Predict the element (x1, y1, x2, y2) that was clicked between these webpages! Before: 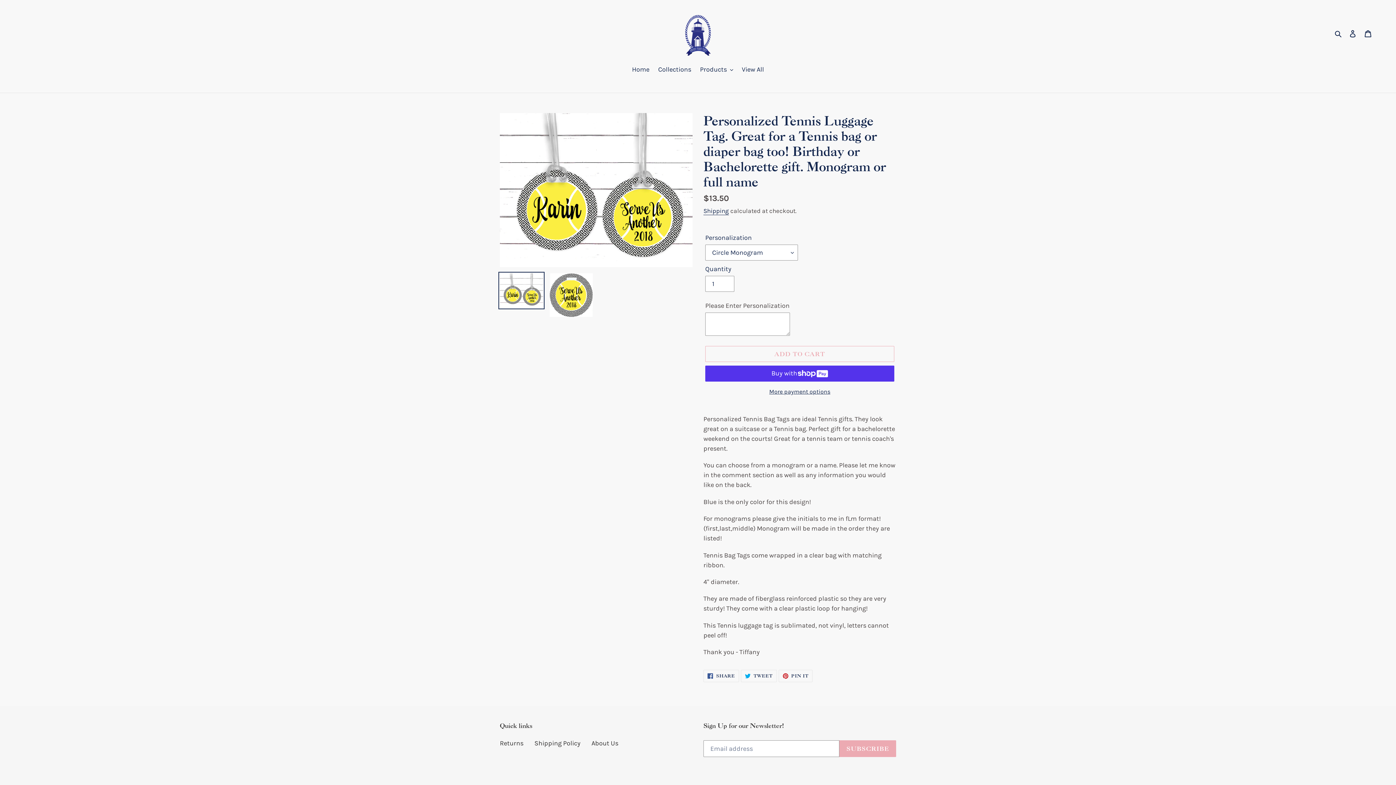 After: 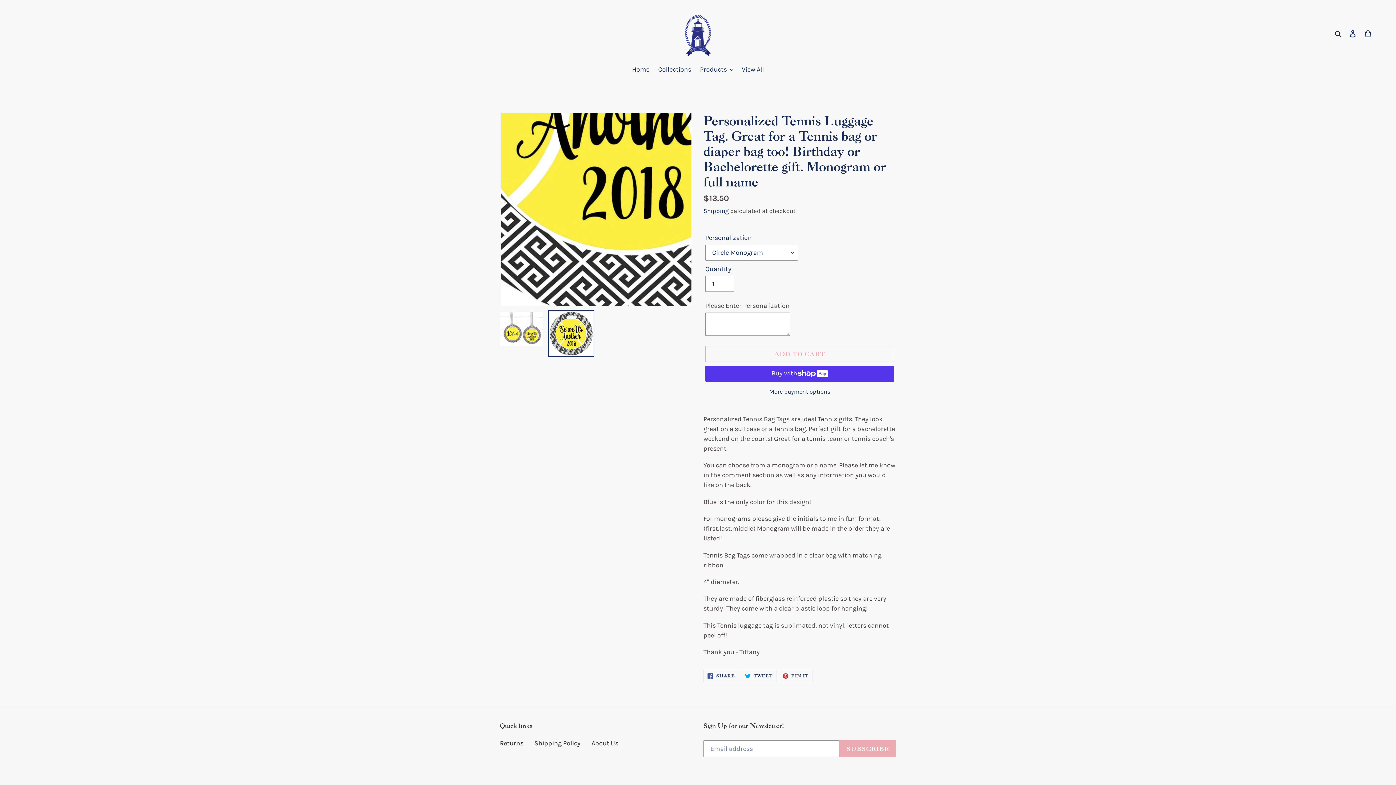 Action: bbox: (548, 272, 594, 318)